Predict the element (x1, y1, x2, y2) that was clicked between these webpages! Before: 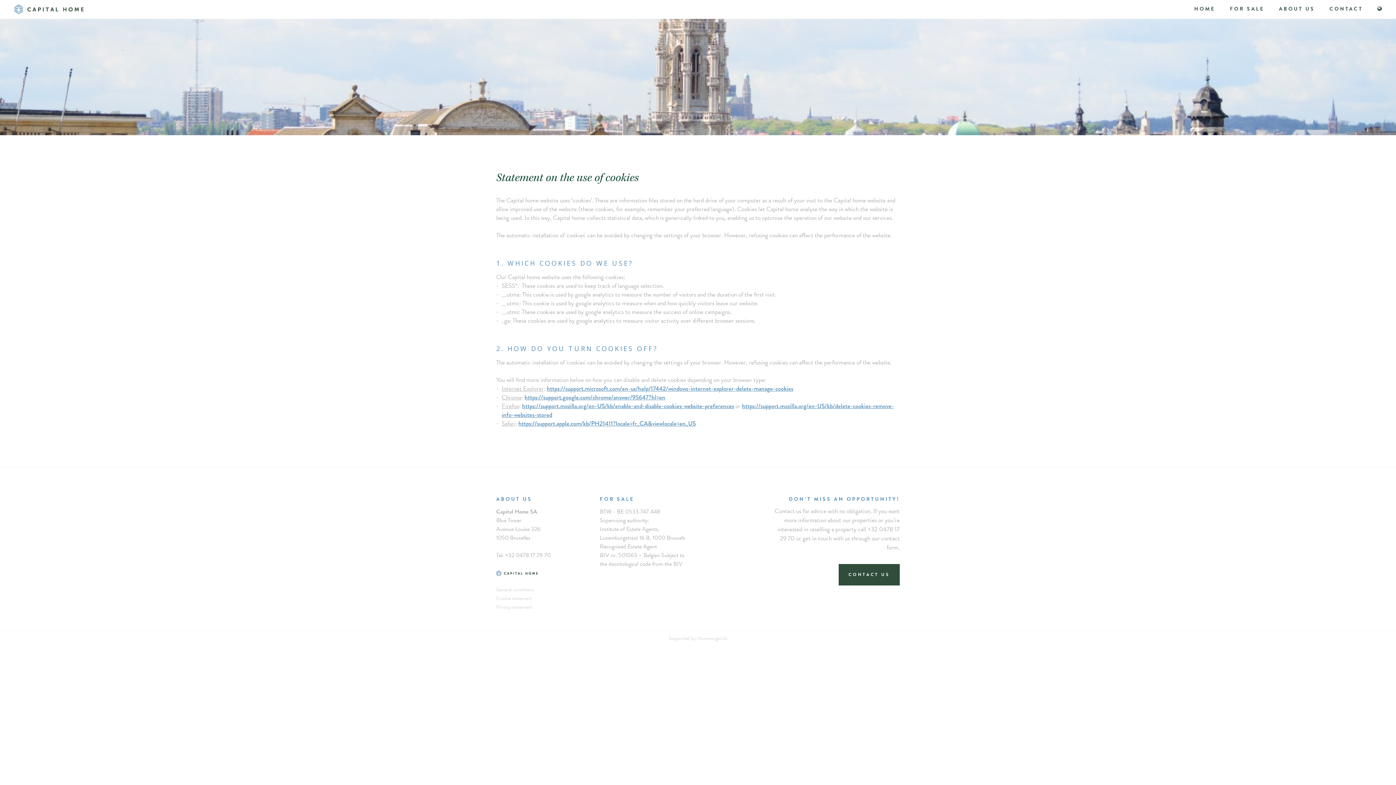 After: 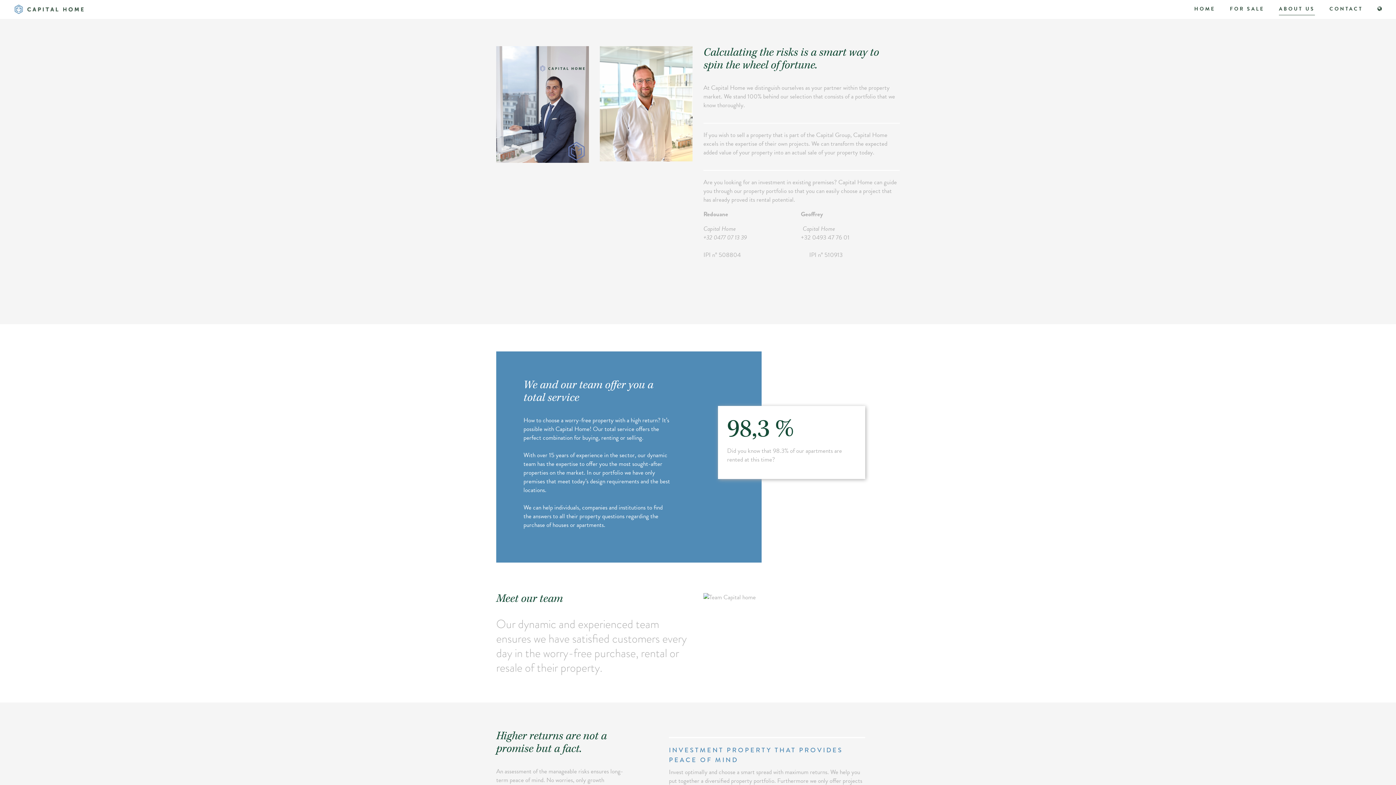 Action: bbox: (496, 494, 532, 503) label: ABOUT US